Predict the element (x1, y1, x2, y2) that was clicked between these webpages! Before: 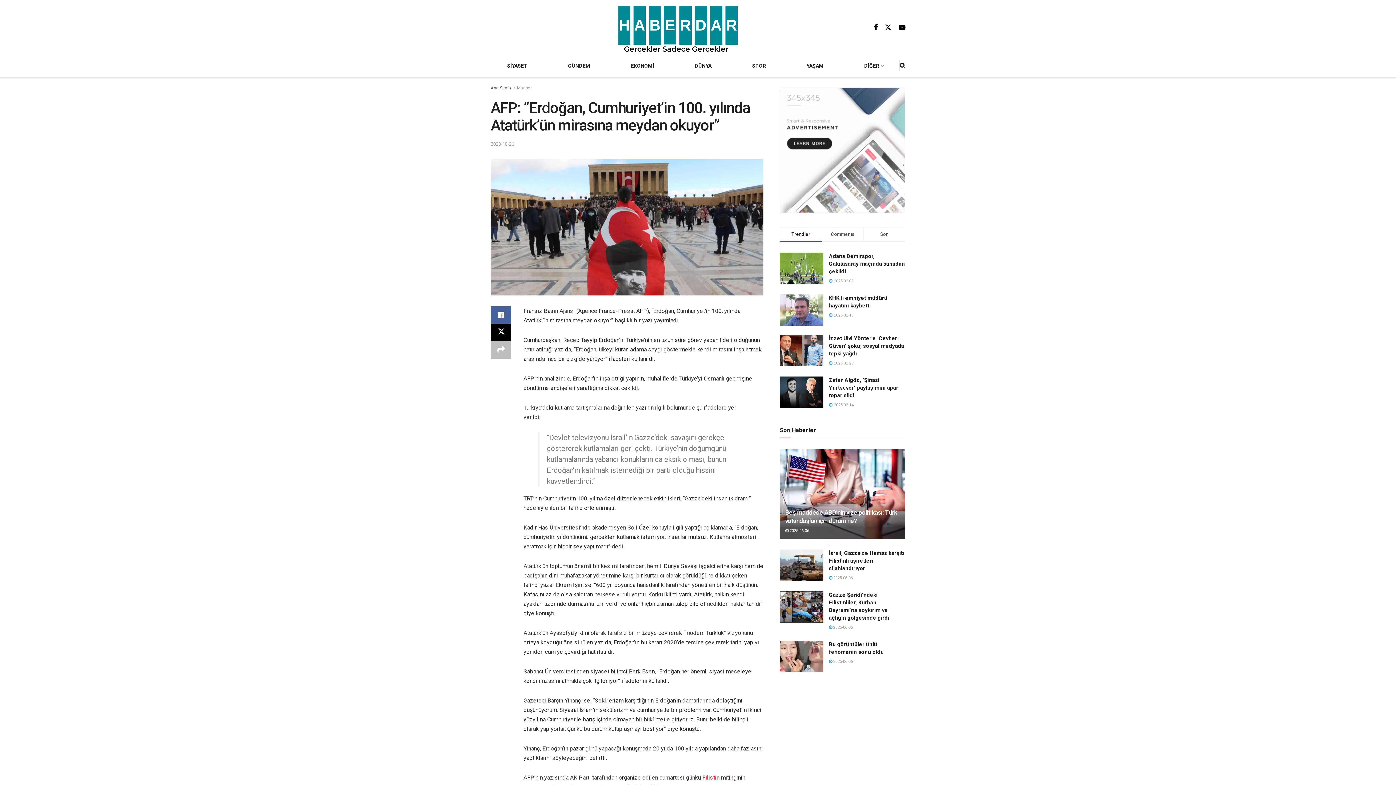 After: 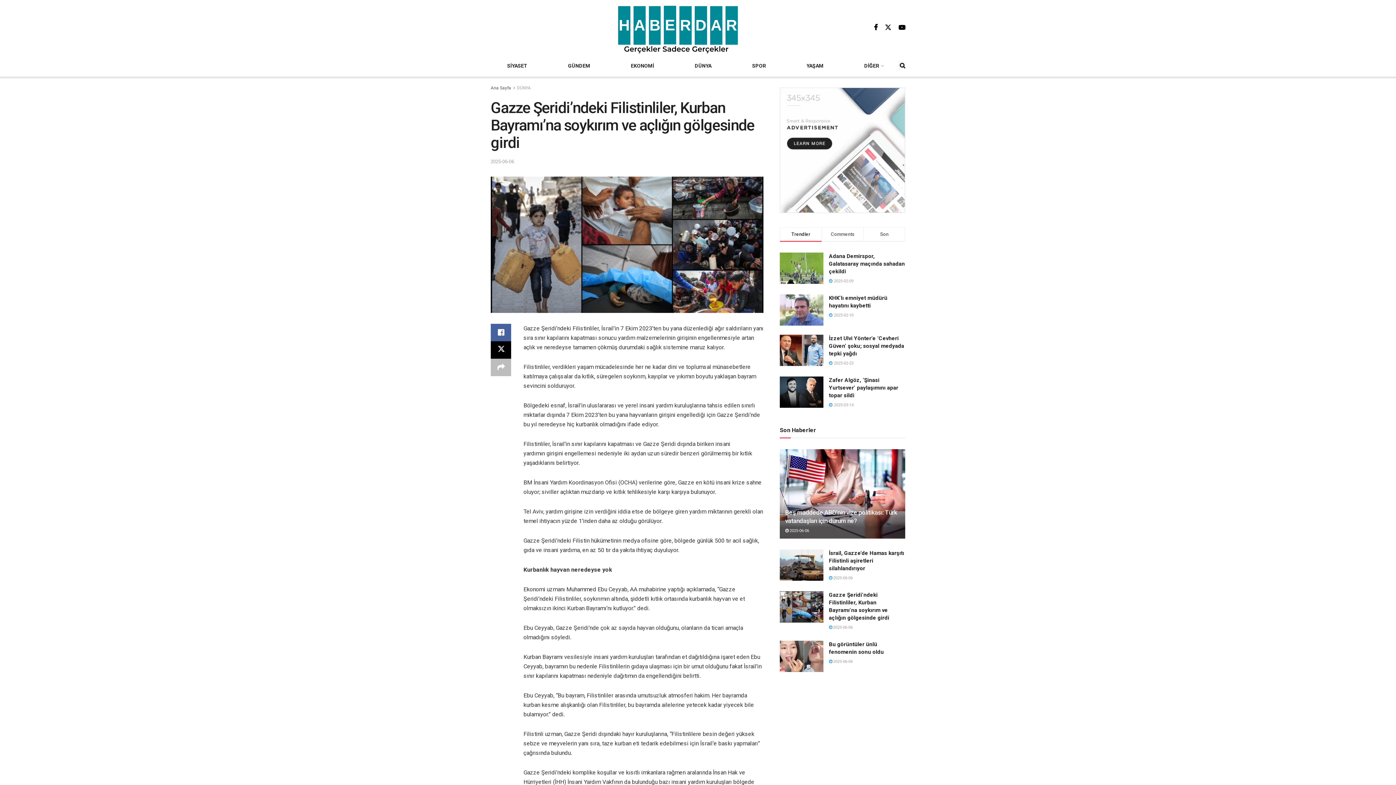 Action: label:  2025-06-06 bbox: (829, 625, 853, 630)